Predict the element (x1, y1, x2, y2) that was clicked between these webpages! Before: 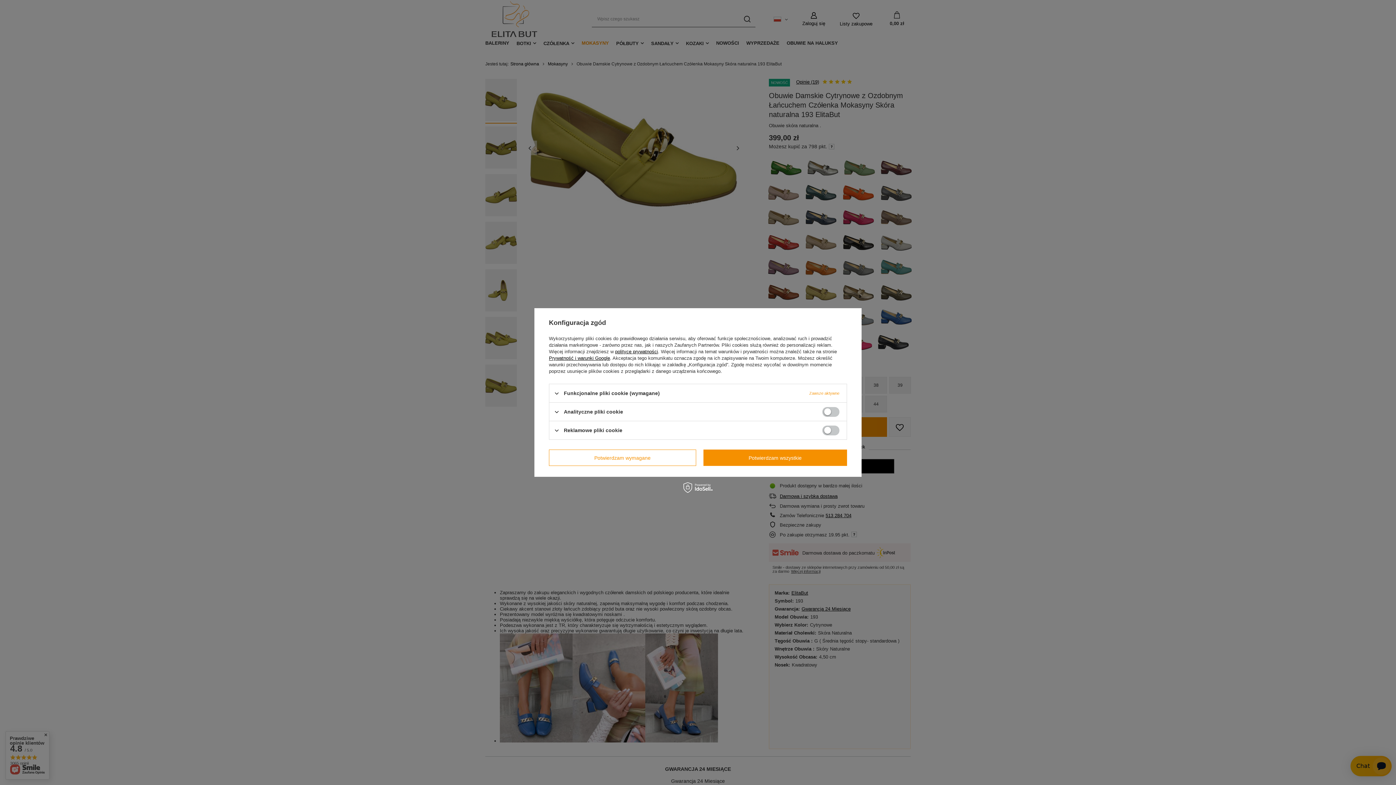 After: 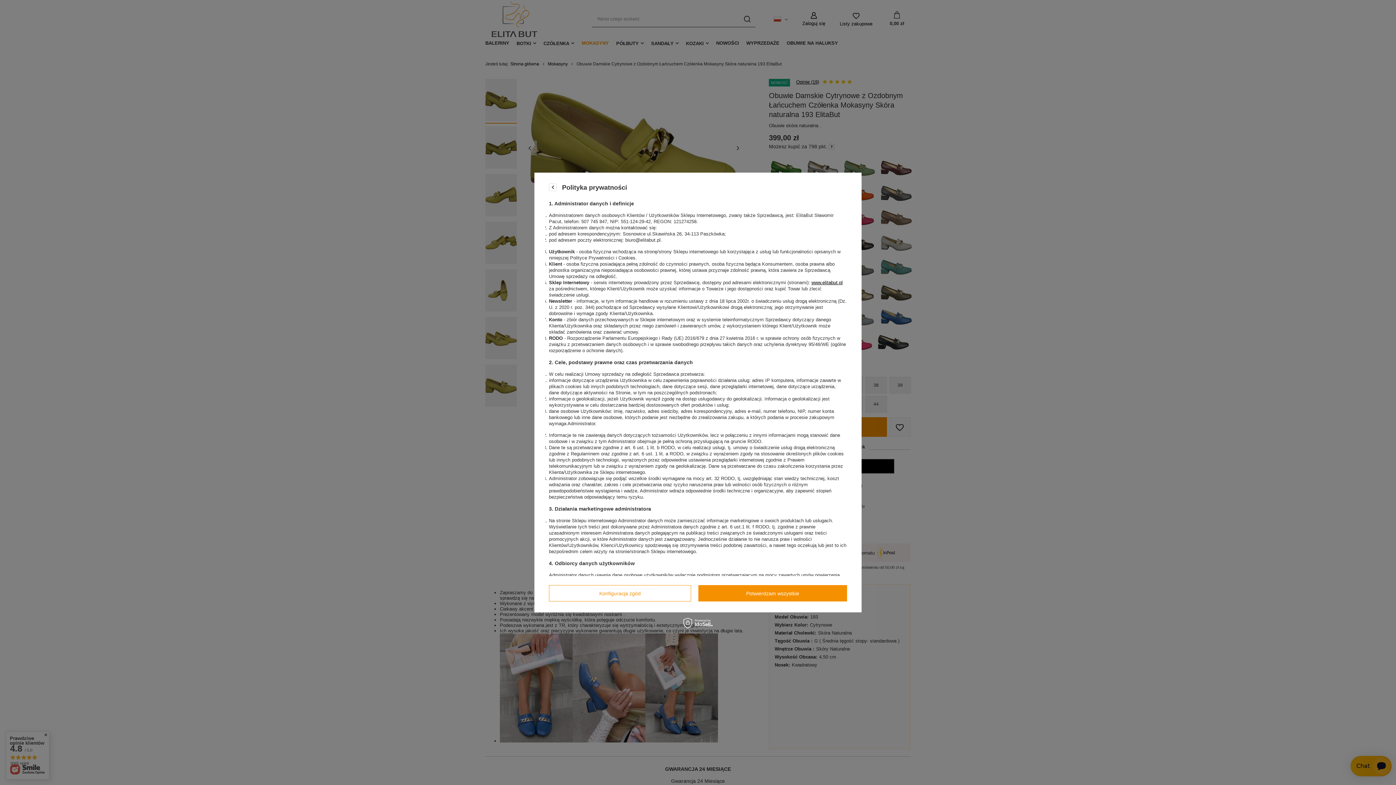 Action: bbox: (615, 349, 658, 354) label: polityce prywatności